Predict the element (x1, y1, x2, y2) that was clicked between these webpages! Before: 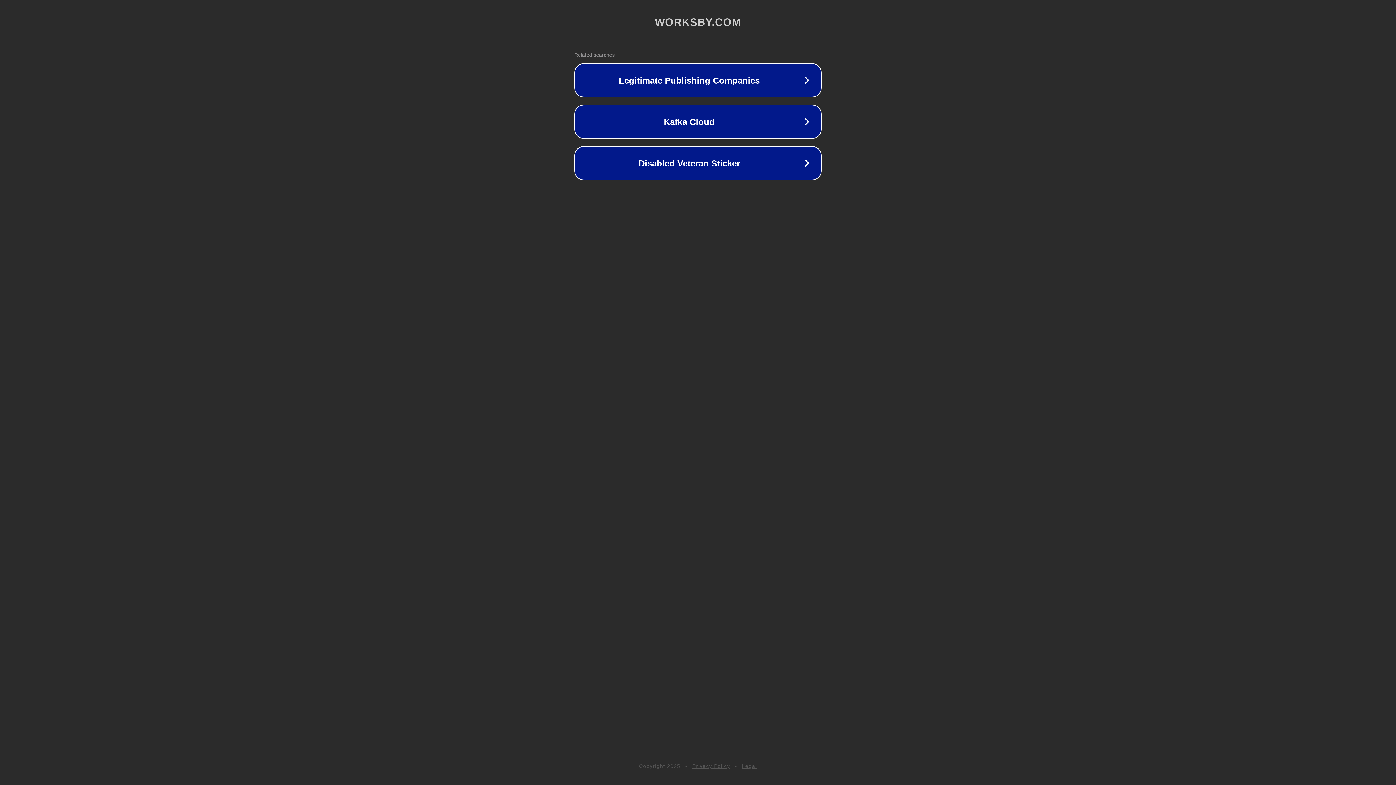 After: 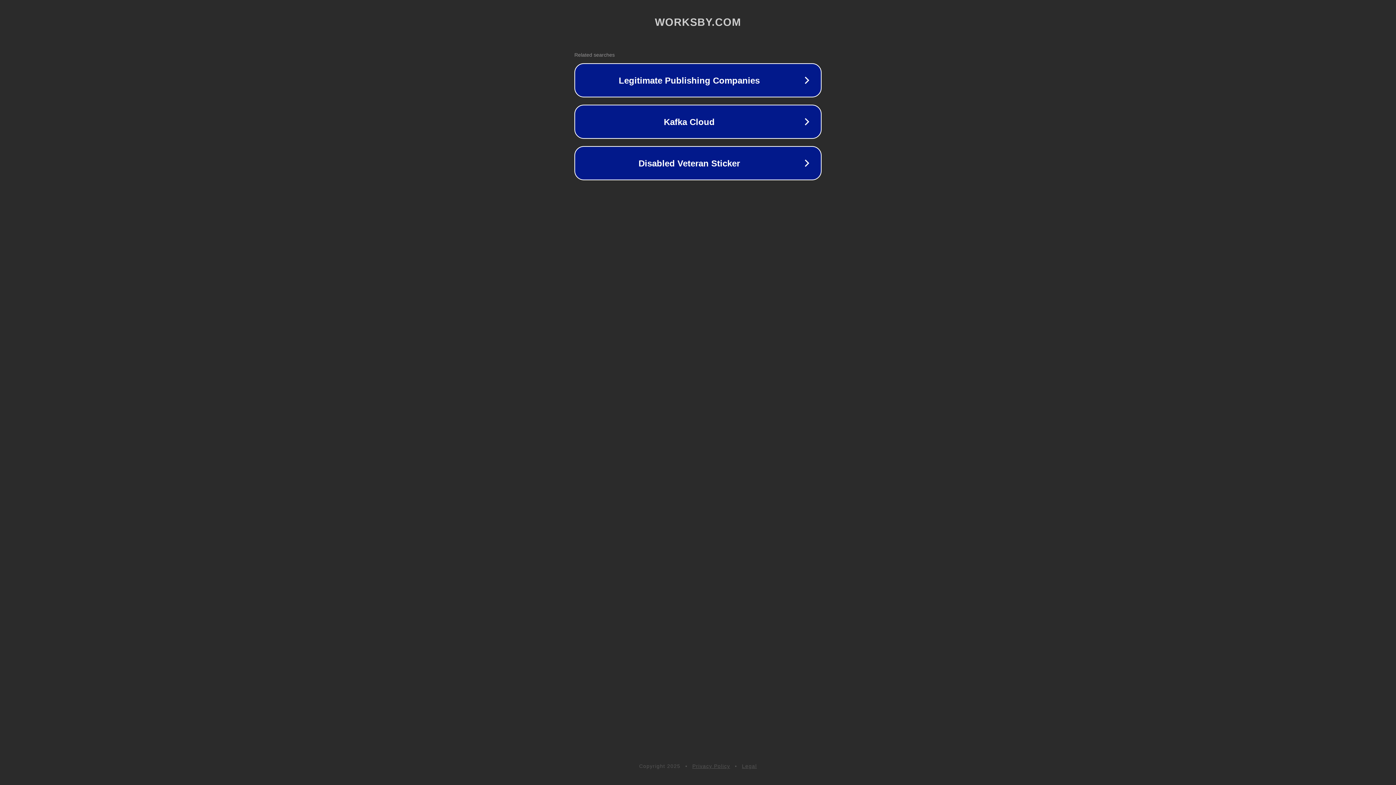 Action: bbox: (692, 763, 730, 769) label: Privacy Policy